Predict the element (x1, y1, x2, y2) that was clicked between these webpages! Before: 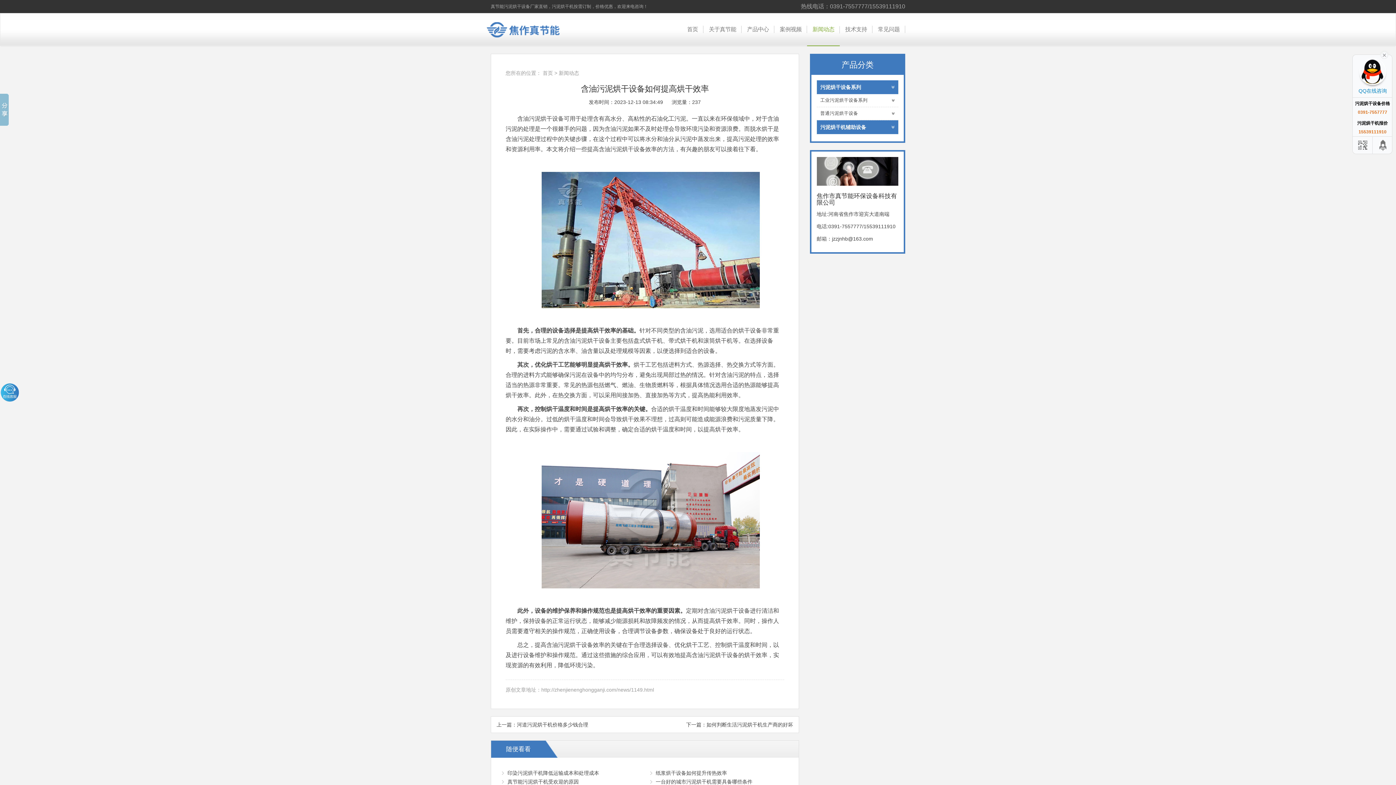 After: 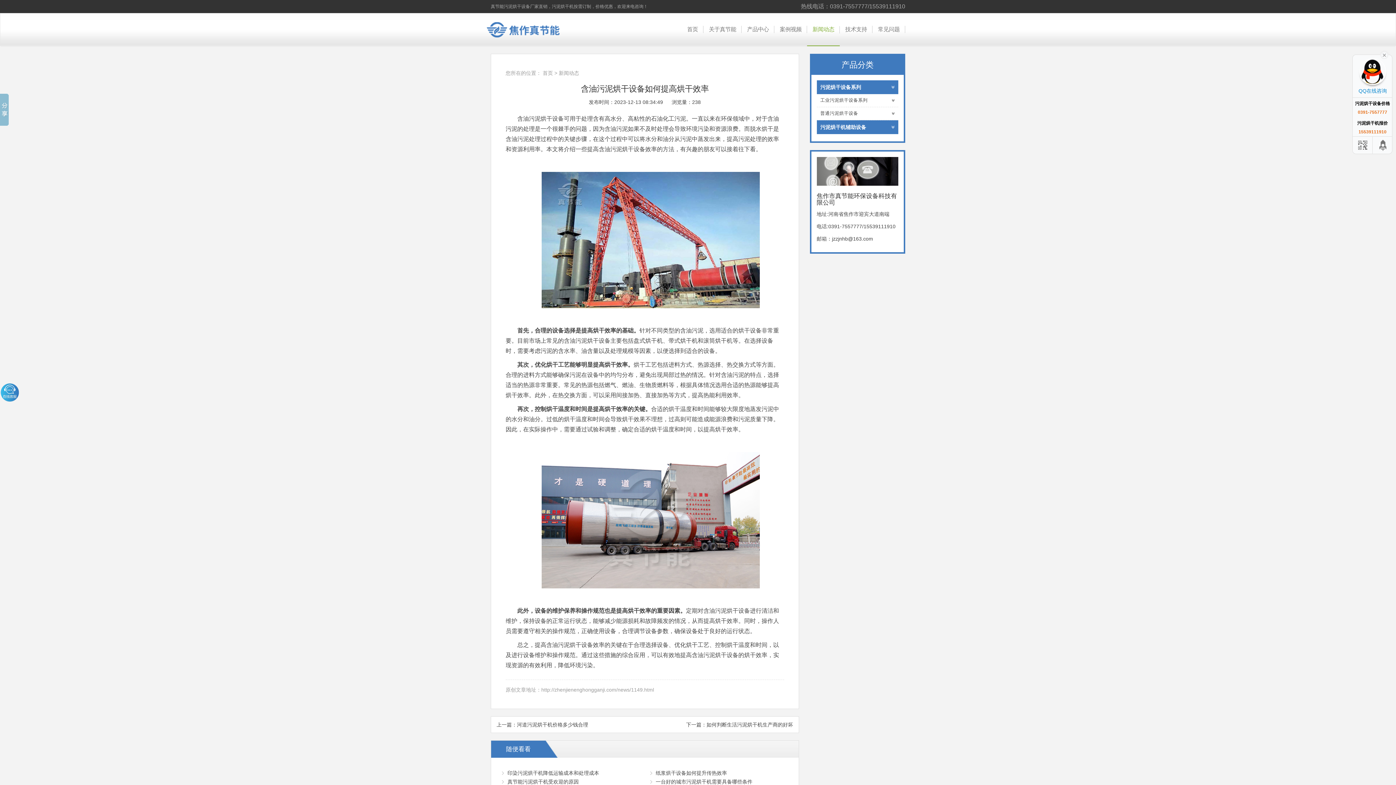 Action: bbox: (541, 687, 654, 693) label: http://zhenjienenghongganji.com/news/1149.html